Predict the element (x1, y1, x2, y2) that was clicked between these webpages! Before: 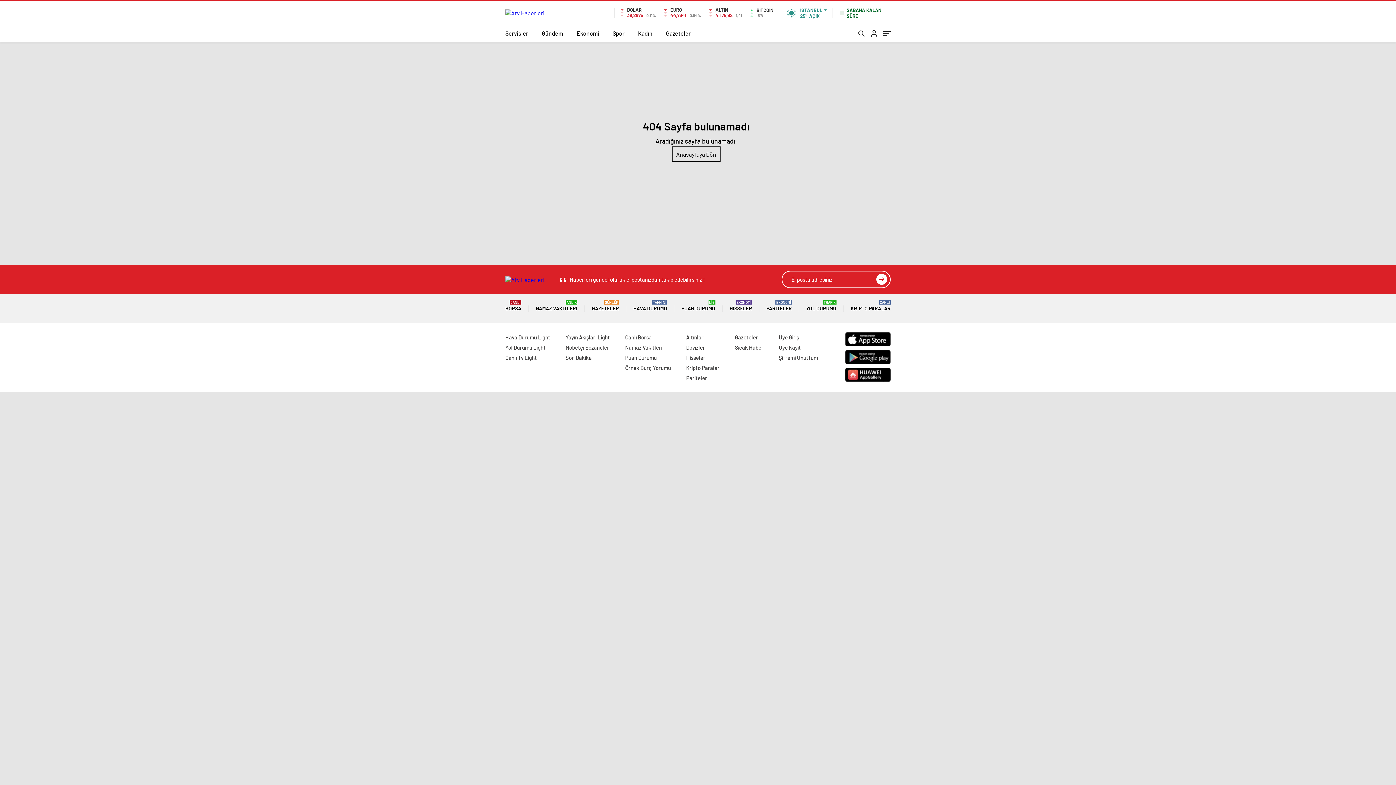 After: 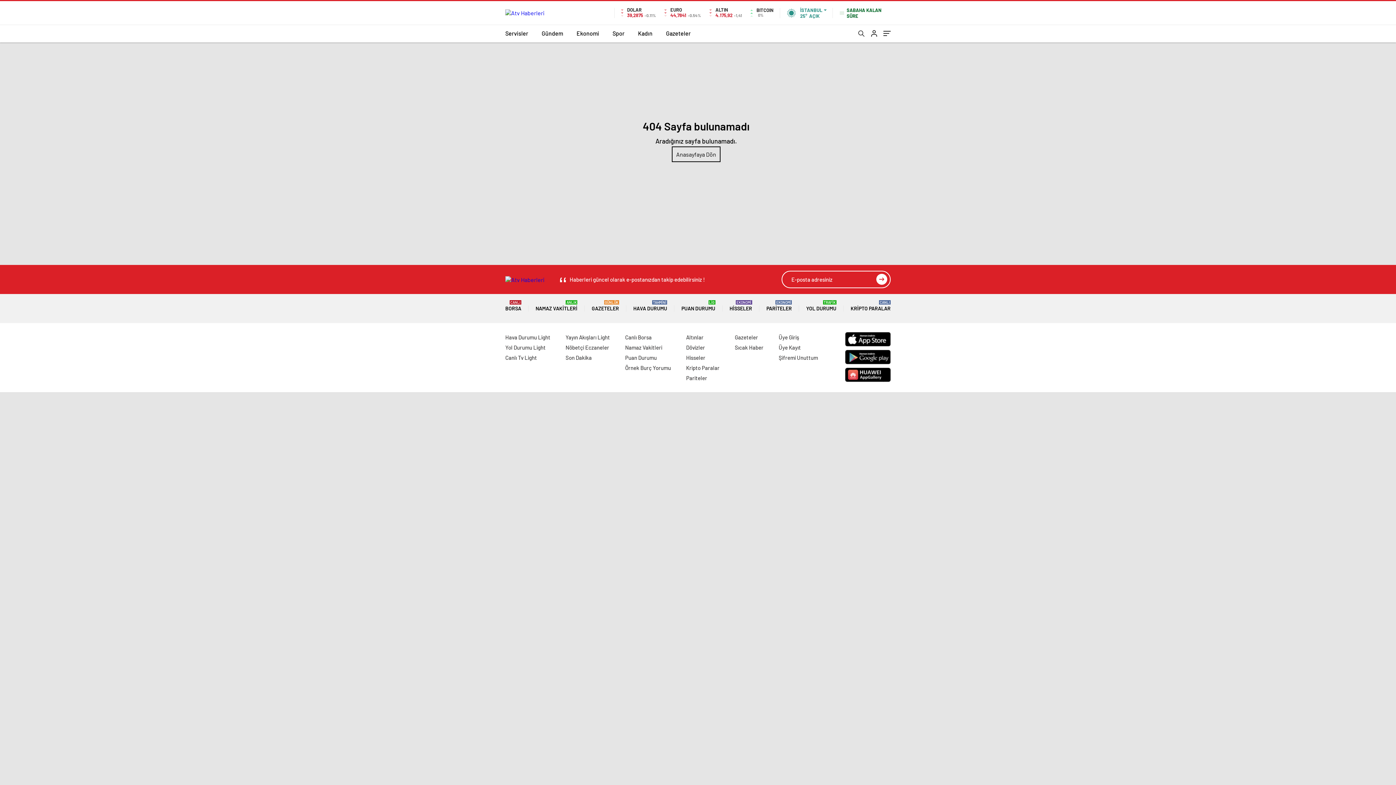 Action: bbox: (845, 368, 890, 382)